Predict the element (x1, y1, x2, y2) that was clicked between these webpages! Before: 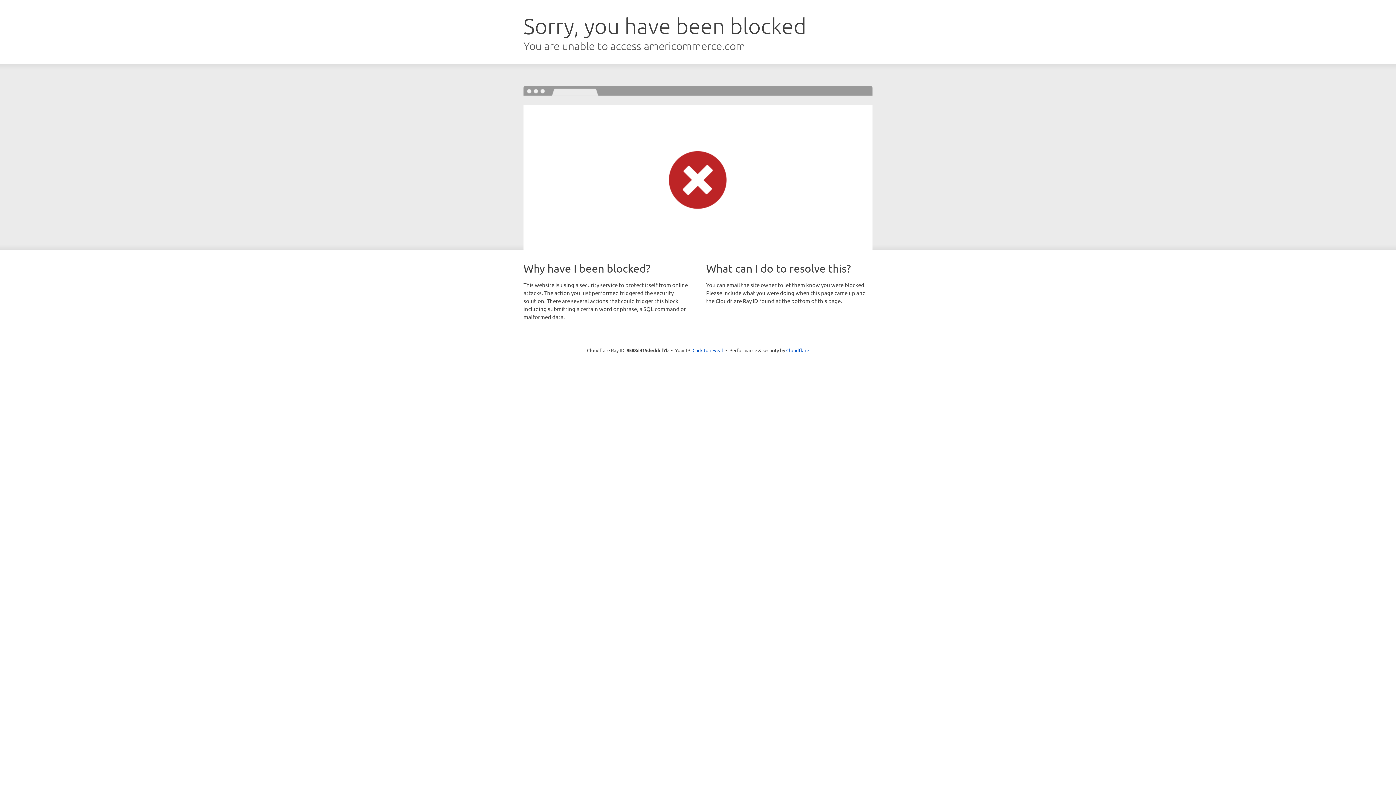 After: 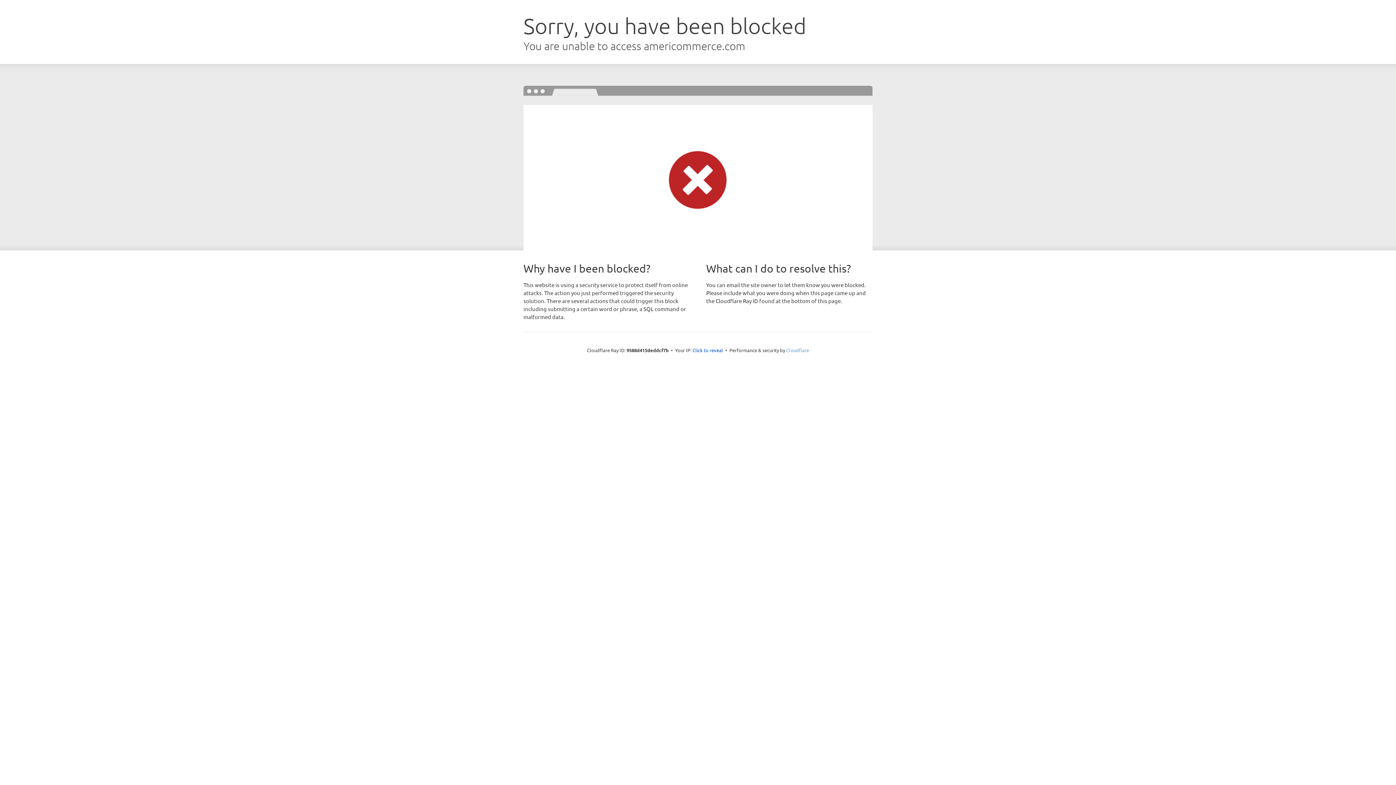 Action: label: Cloudflare bbox: (786, 347, 809, 353)